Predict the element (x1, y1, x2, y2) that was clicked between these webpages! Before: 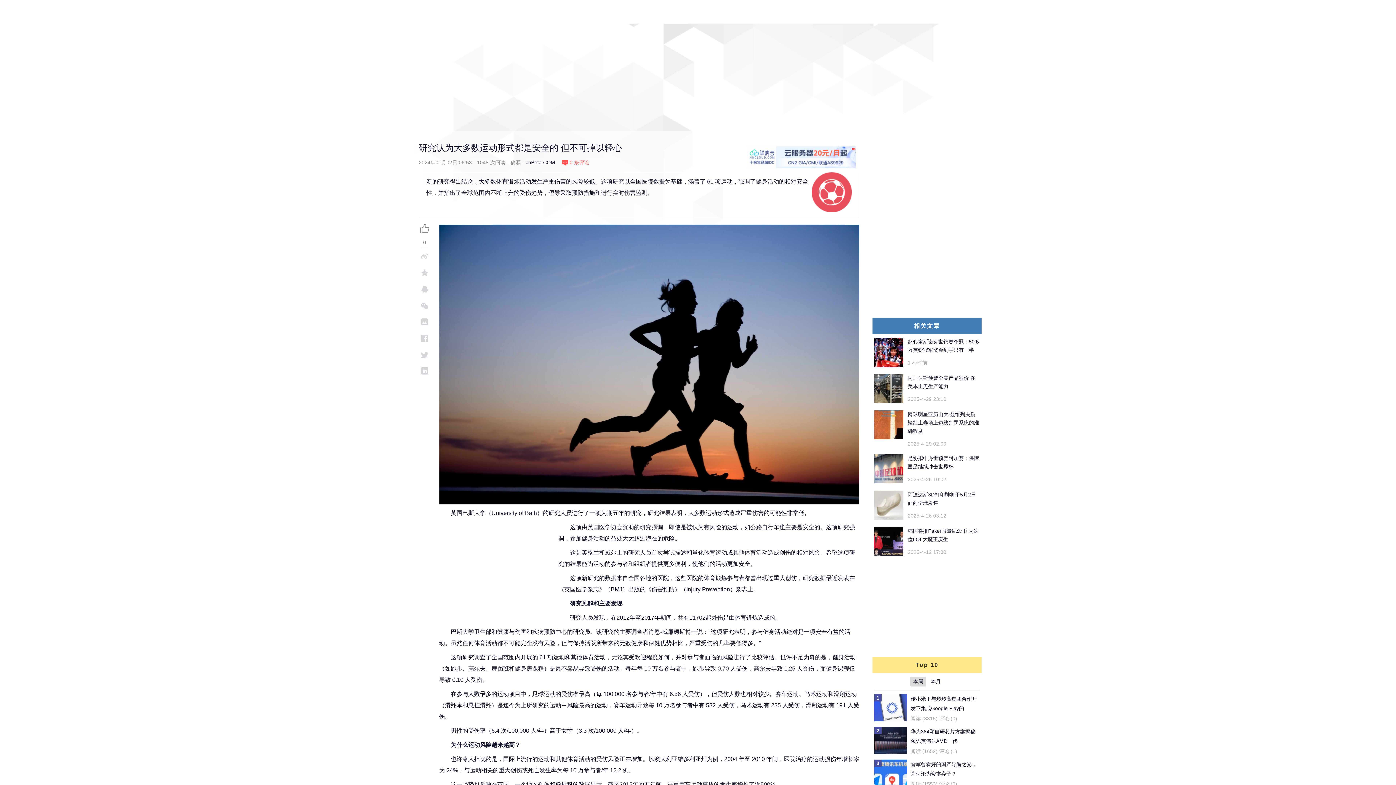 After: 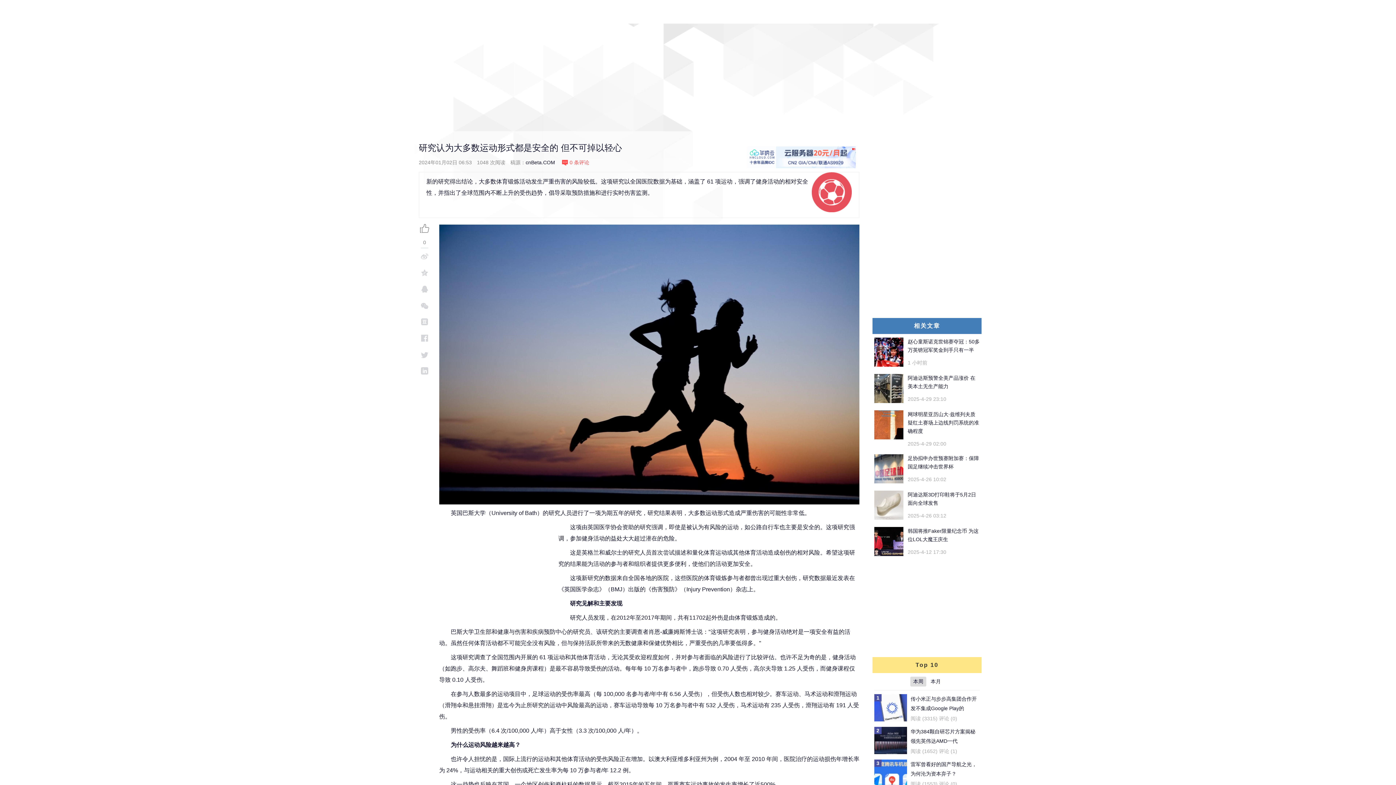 Action: bbox: (874, 410, 903, 439)